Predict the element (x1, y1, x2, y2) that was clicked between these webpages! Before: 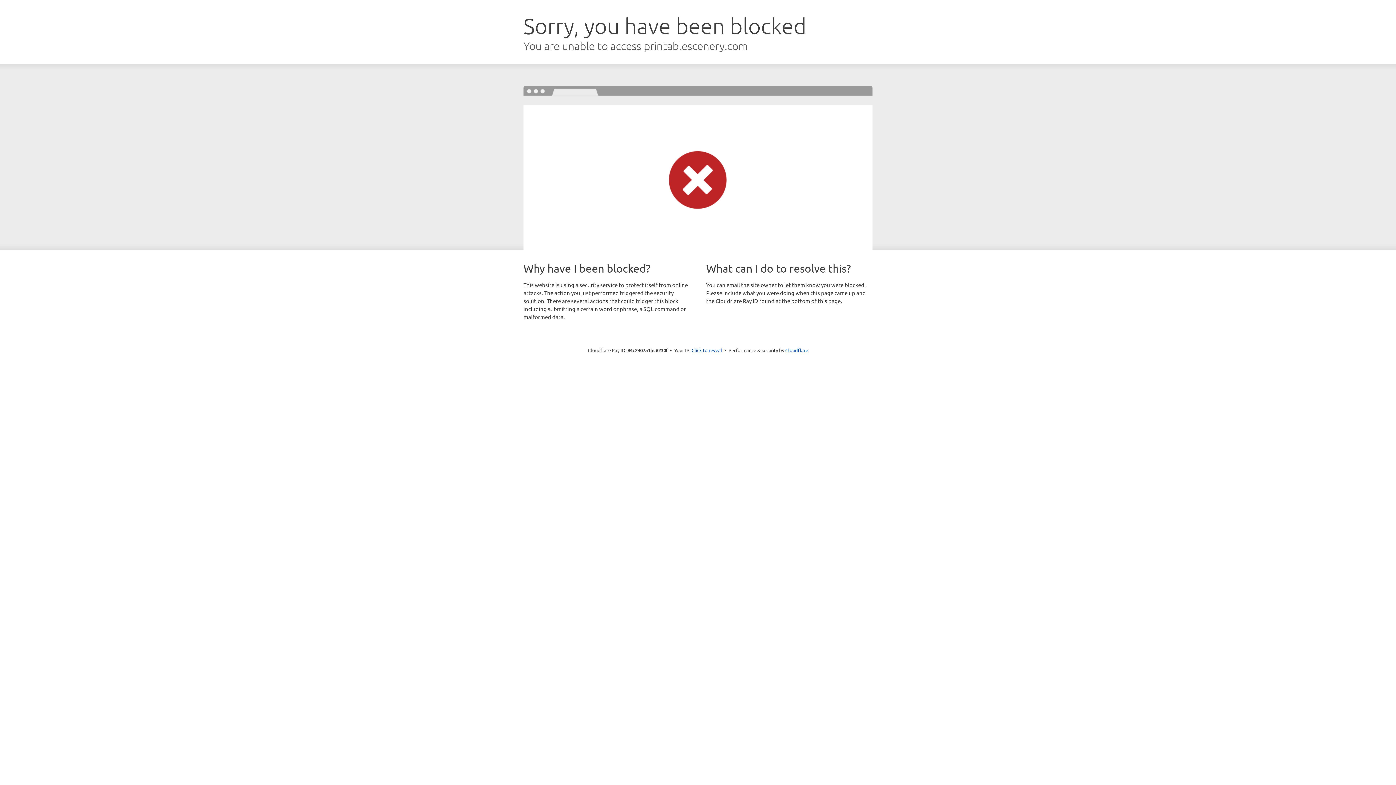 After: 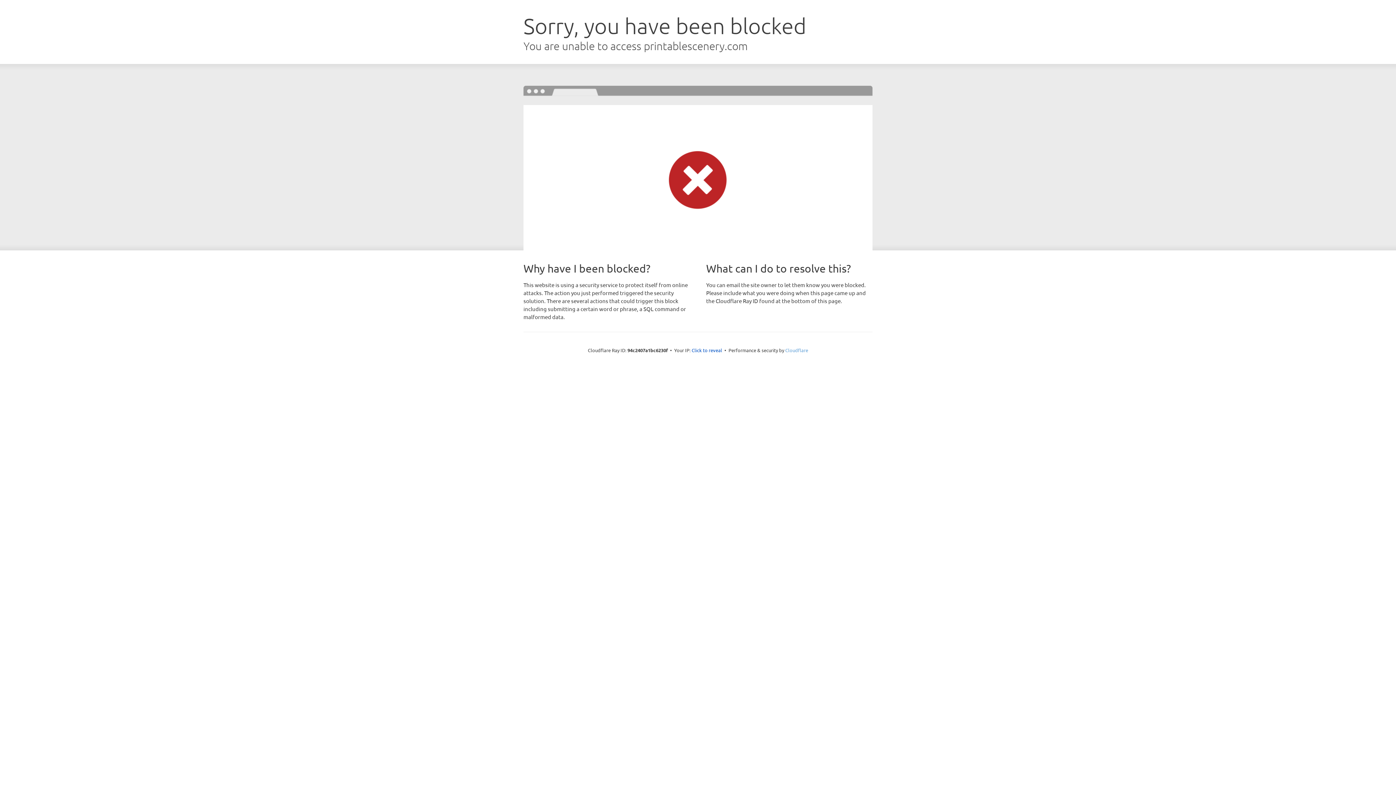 Action: label: Cloudflare bbox: (785, 347, 808, 353)